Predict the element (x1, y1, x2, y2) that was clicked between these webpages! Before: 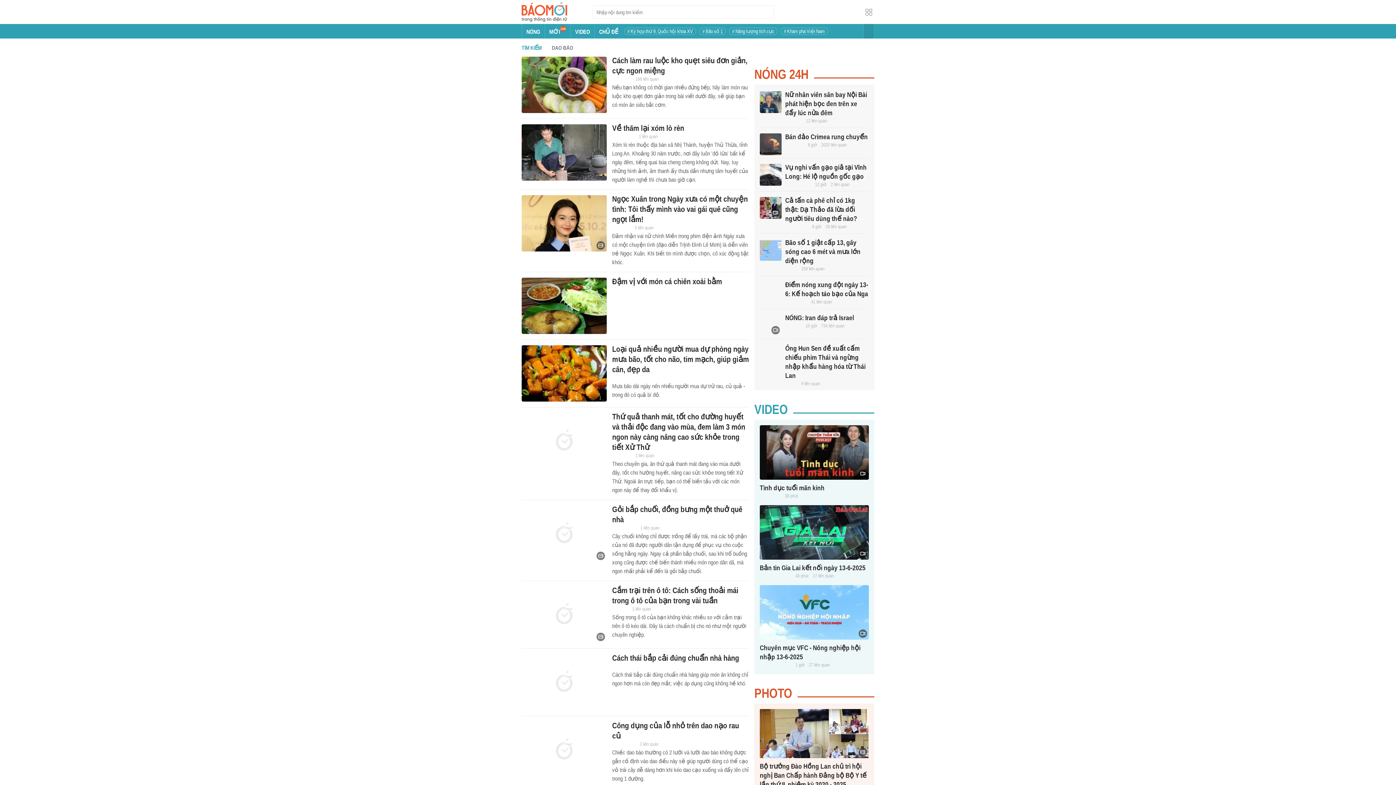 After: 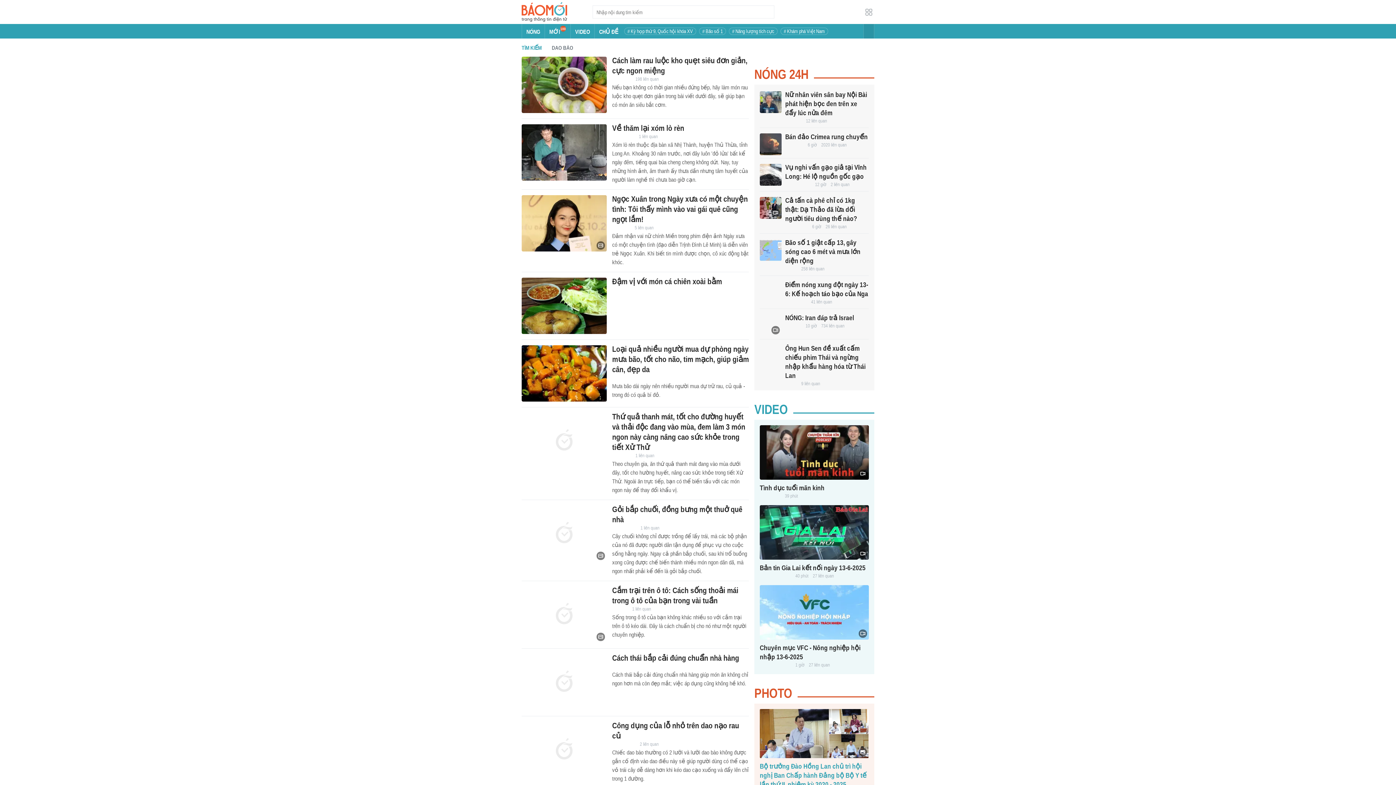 Action: bbox: (760, 709, 869, 758)